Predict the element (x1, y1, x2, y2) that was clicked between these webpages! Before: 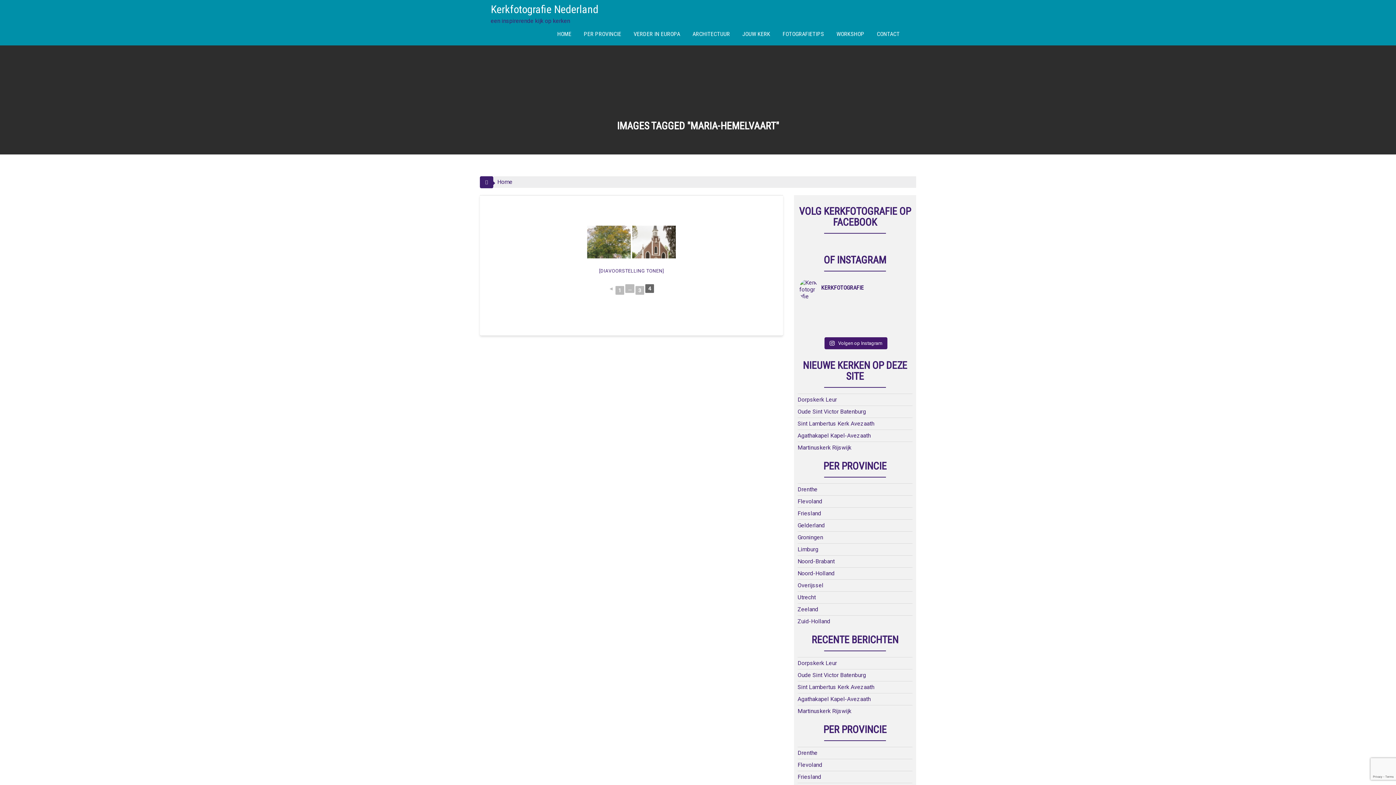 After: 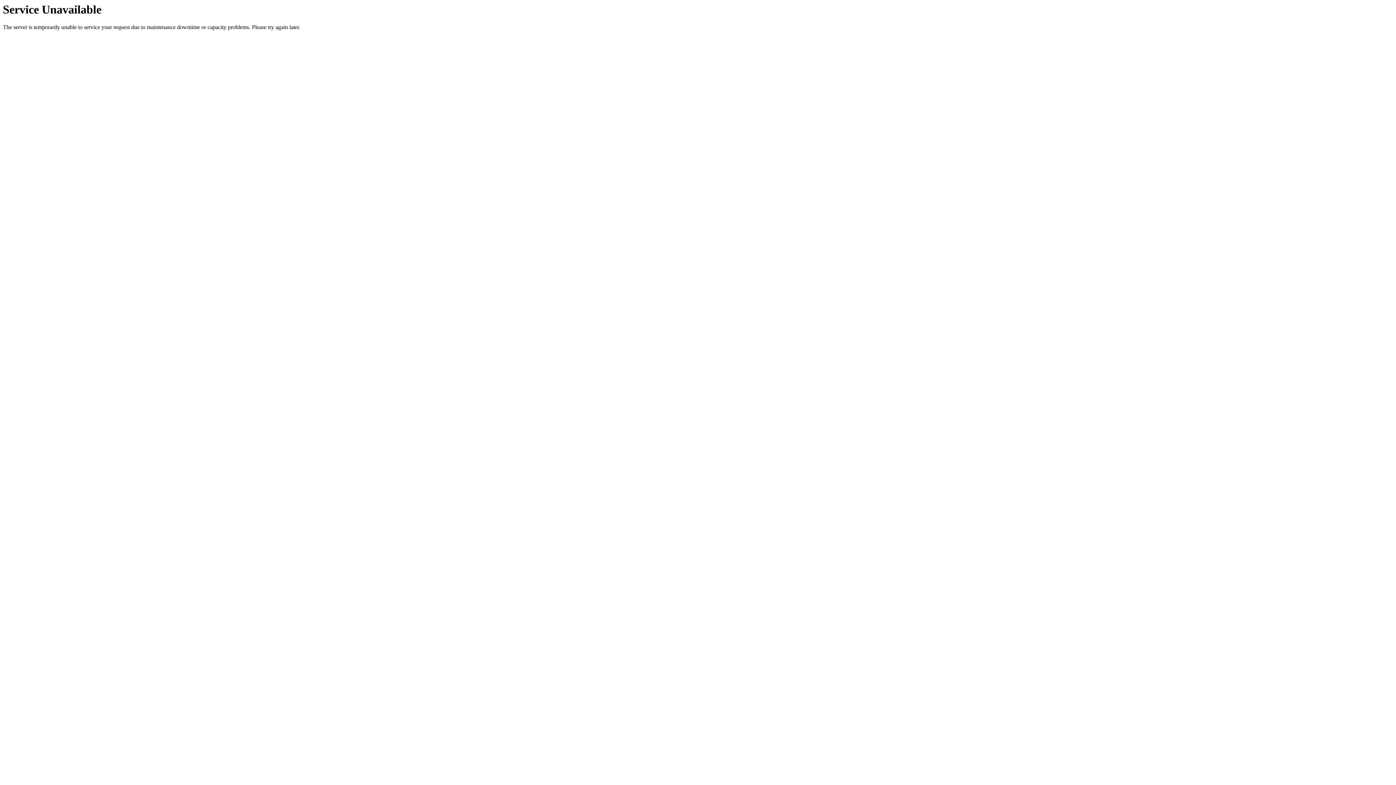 Action: bbox: (797, 684, 874, 690) label: Sint Lambertus Kerk Avezaath